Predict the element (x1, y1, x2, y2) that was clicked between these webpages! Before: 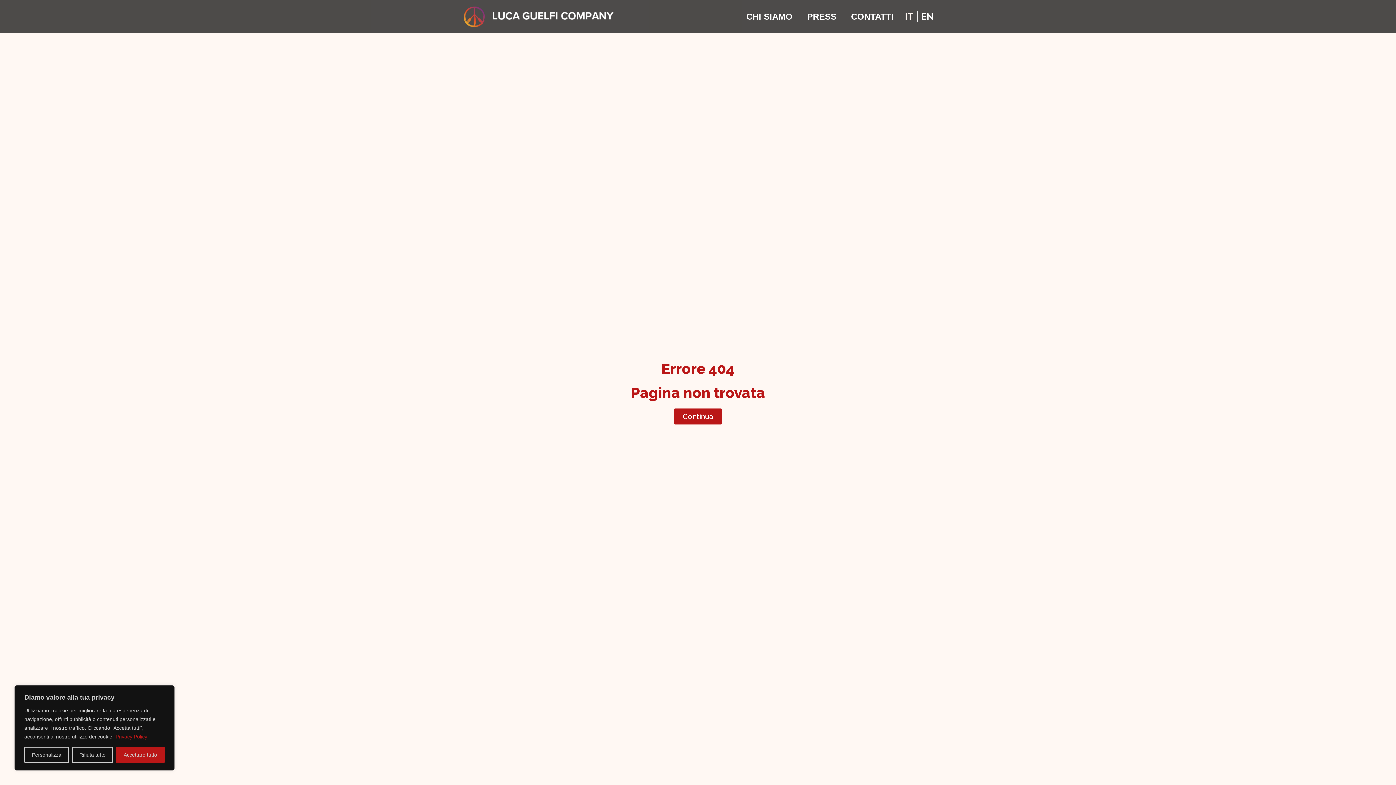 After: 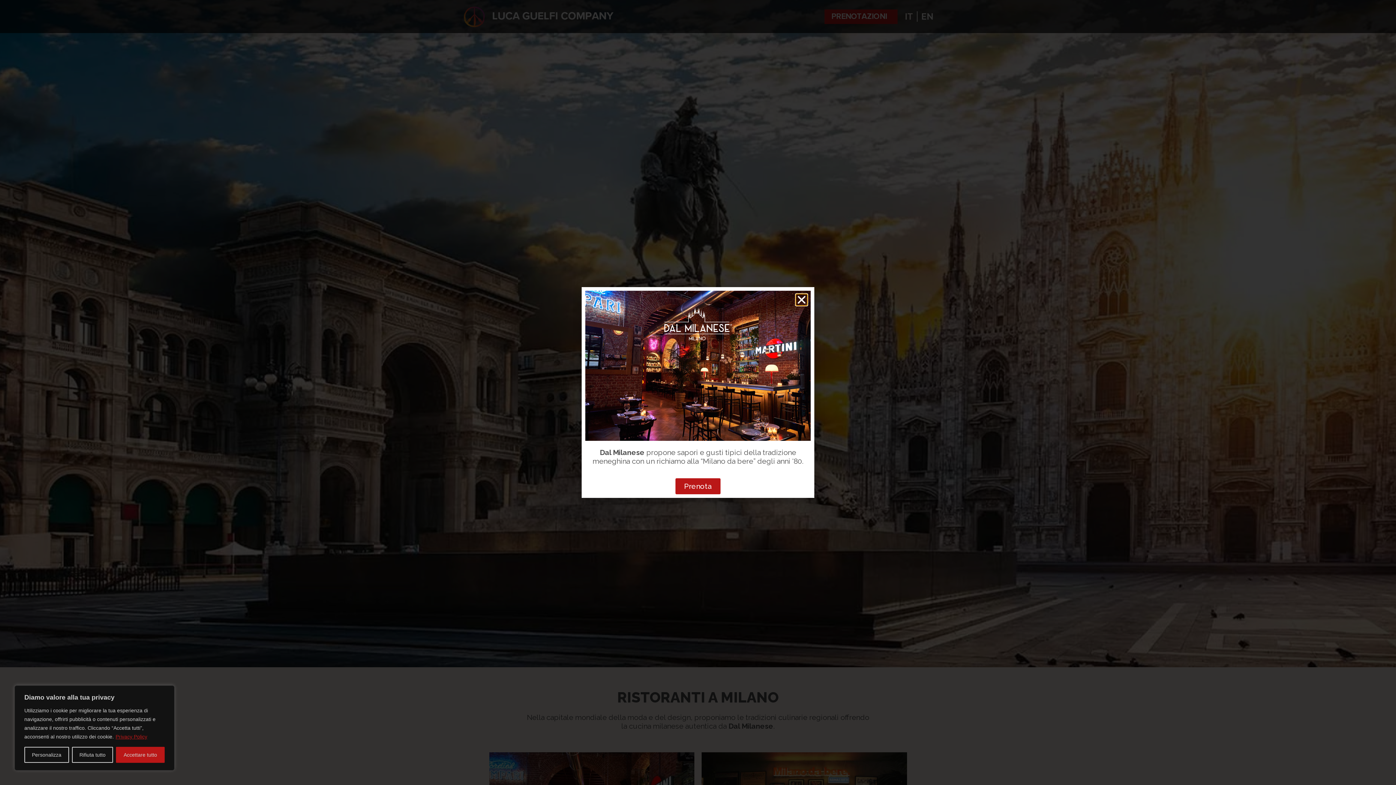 Action: bbox: (458, 3, 619, 29)